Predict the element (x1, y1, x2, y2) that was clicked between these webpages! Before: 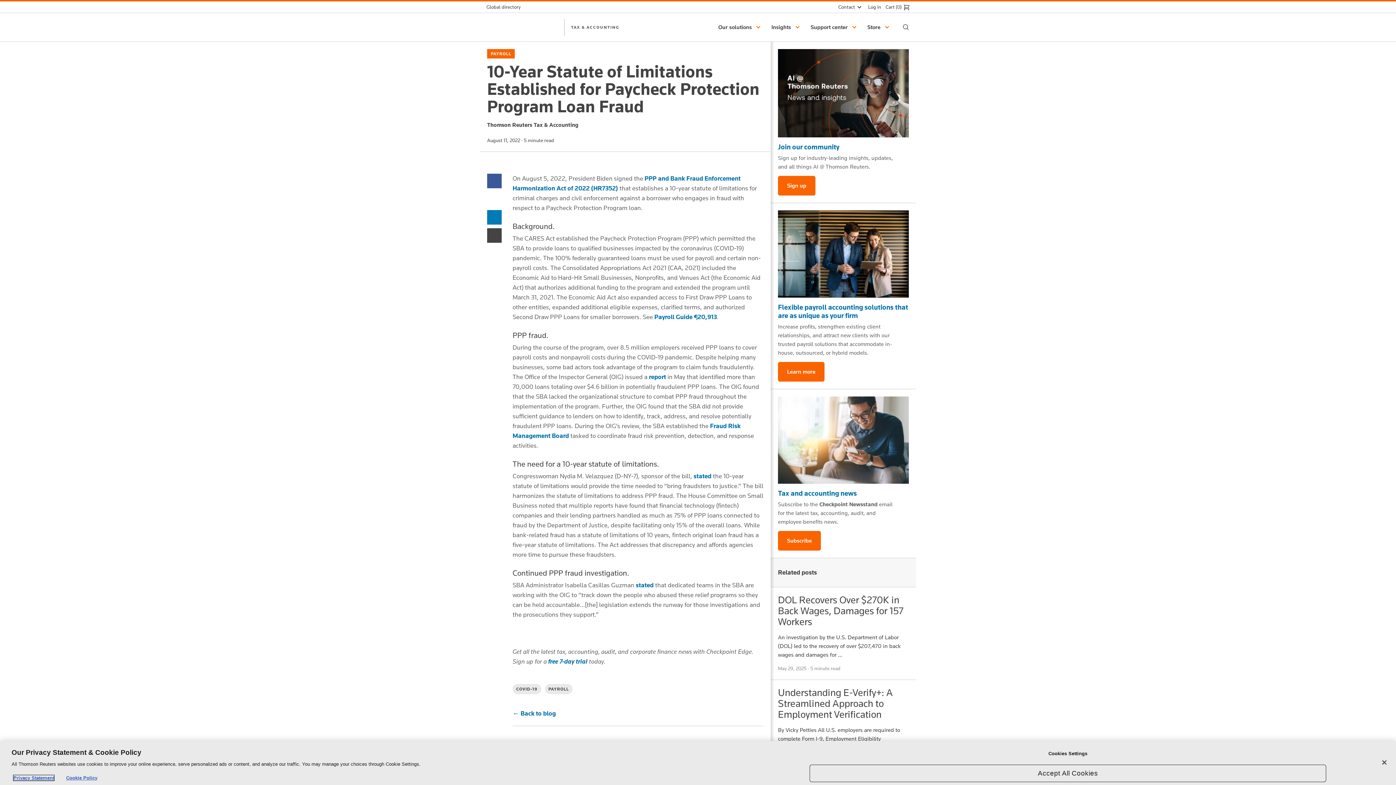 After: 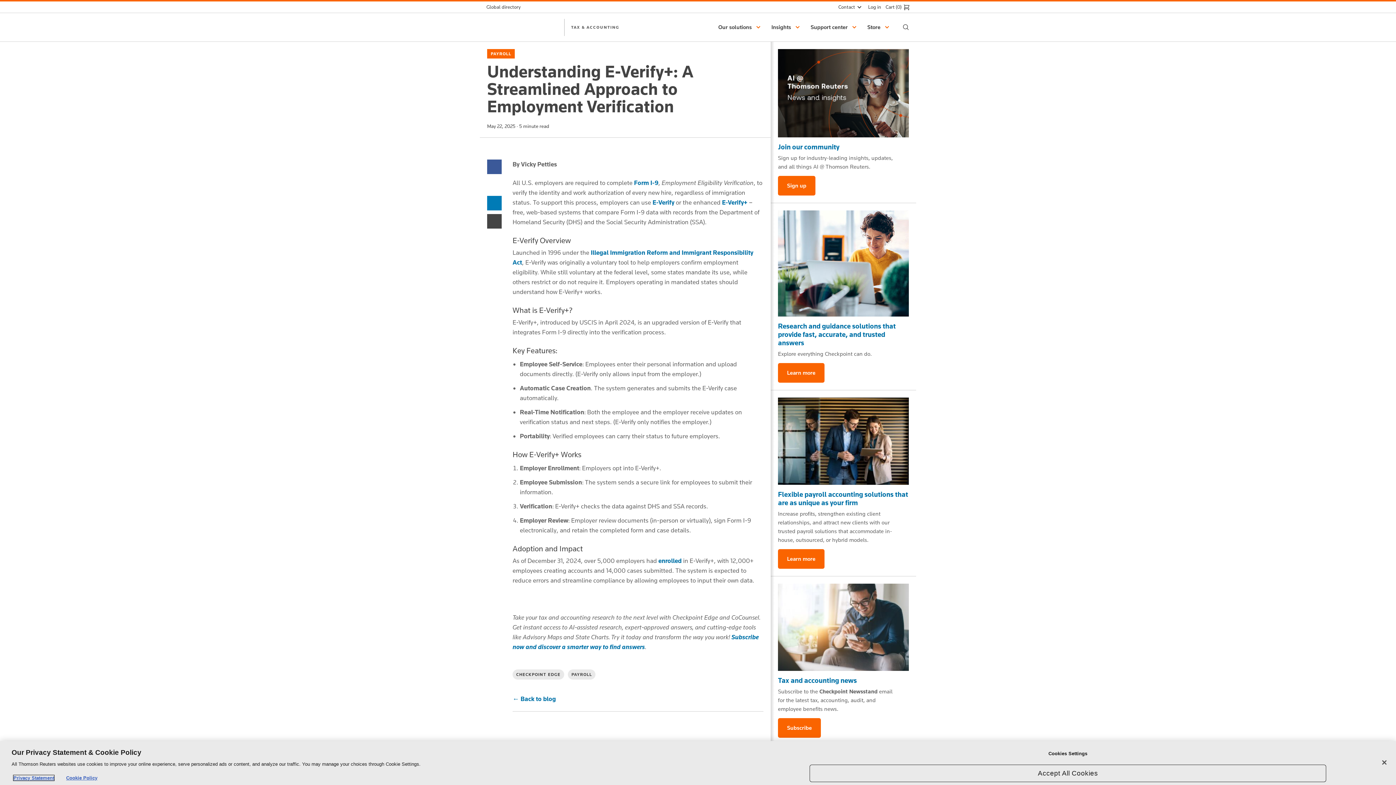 Action: bbox: (778, 686, 893, 721) label: Understanding E-Verify+: A Streamlined Approach to Employment Verification